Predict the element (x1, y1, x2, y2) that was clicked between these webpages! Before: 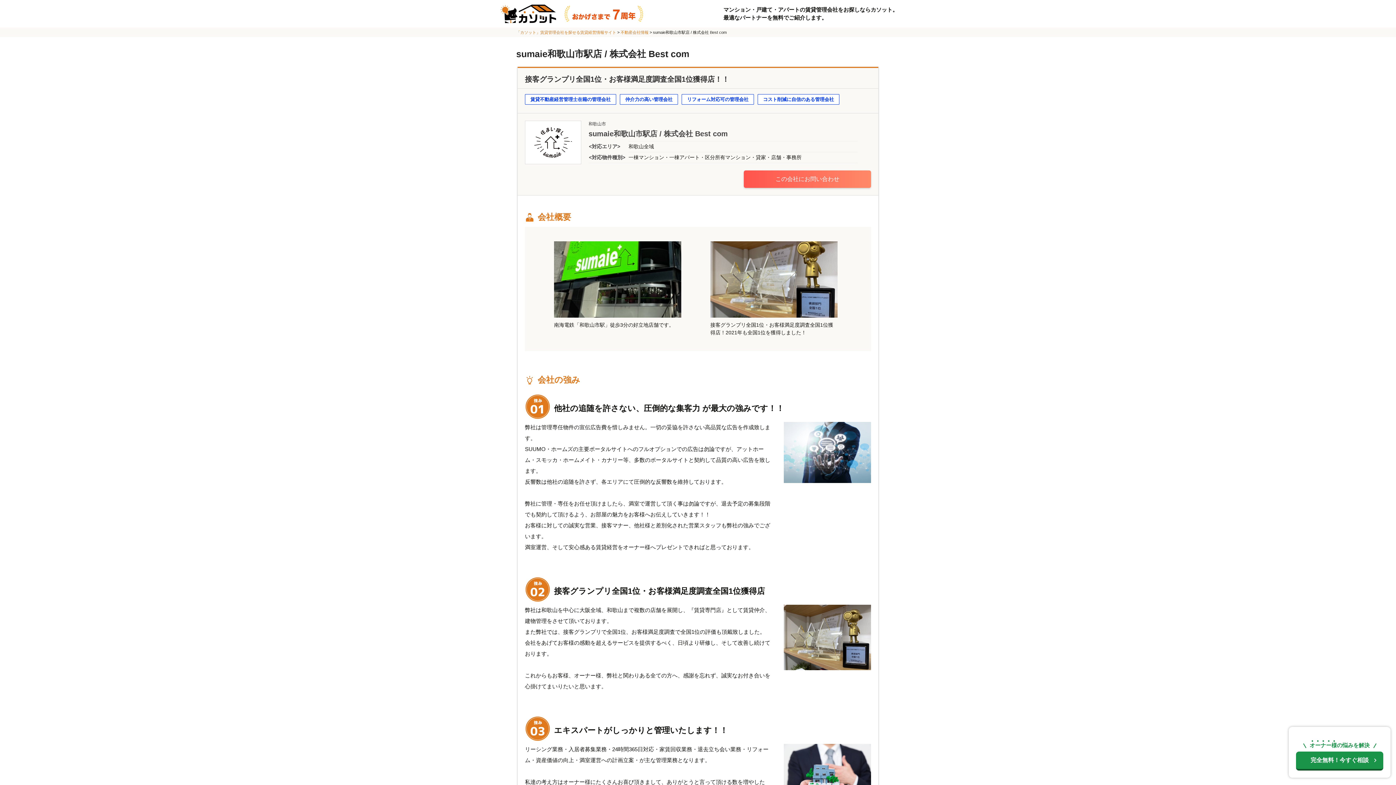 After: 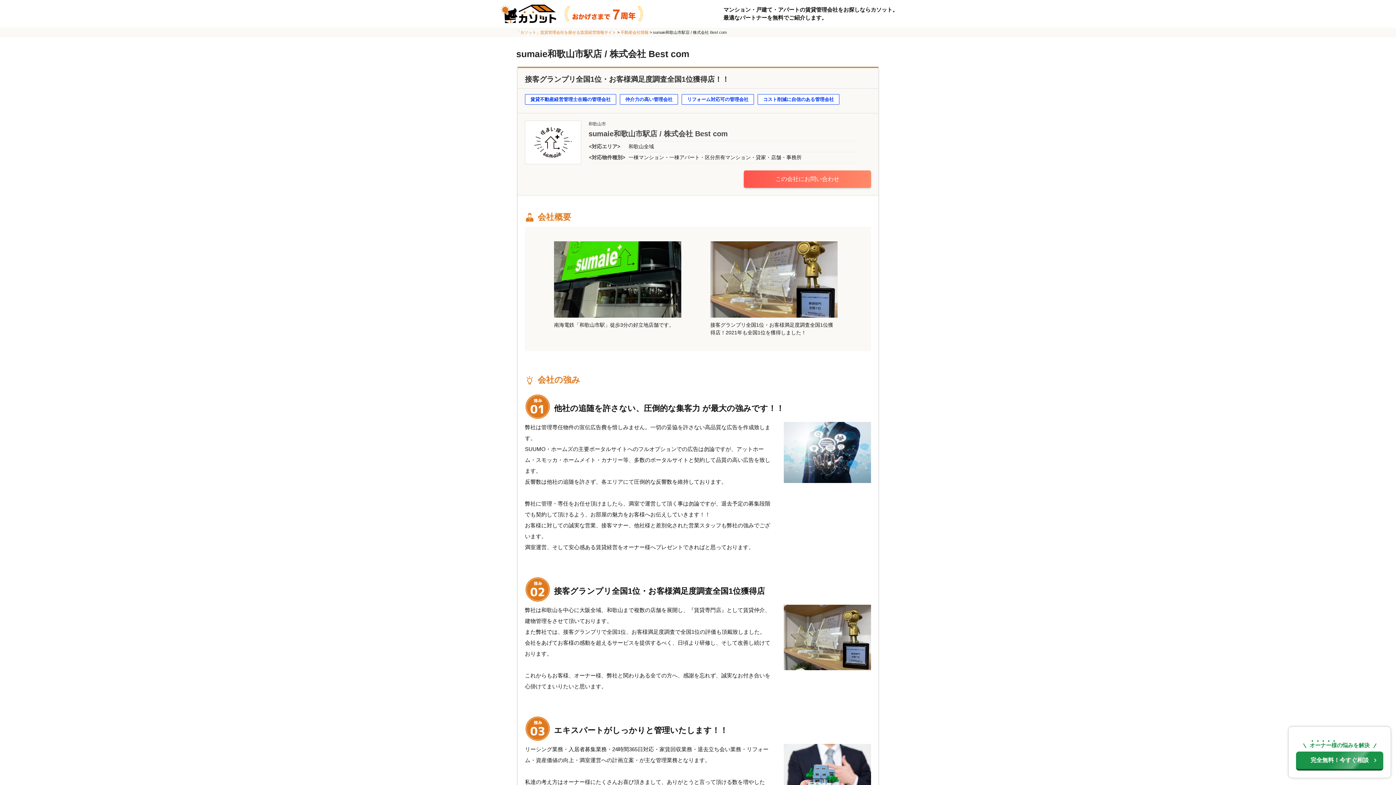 Action: label: 完全無料！今すぐ相談 bbox: (1296, 752, 1383, 770)